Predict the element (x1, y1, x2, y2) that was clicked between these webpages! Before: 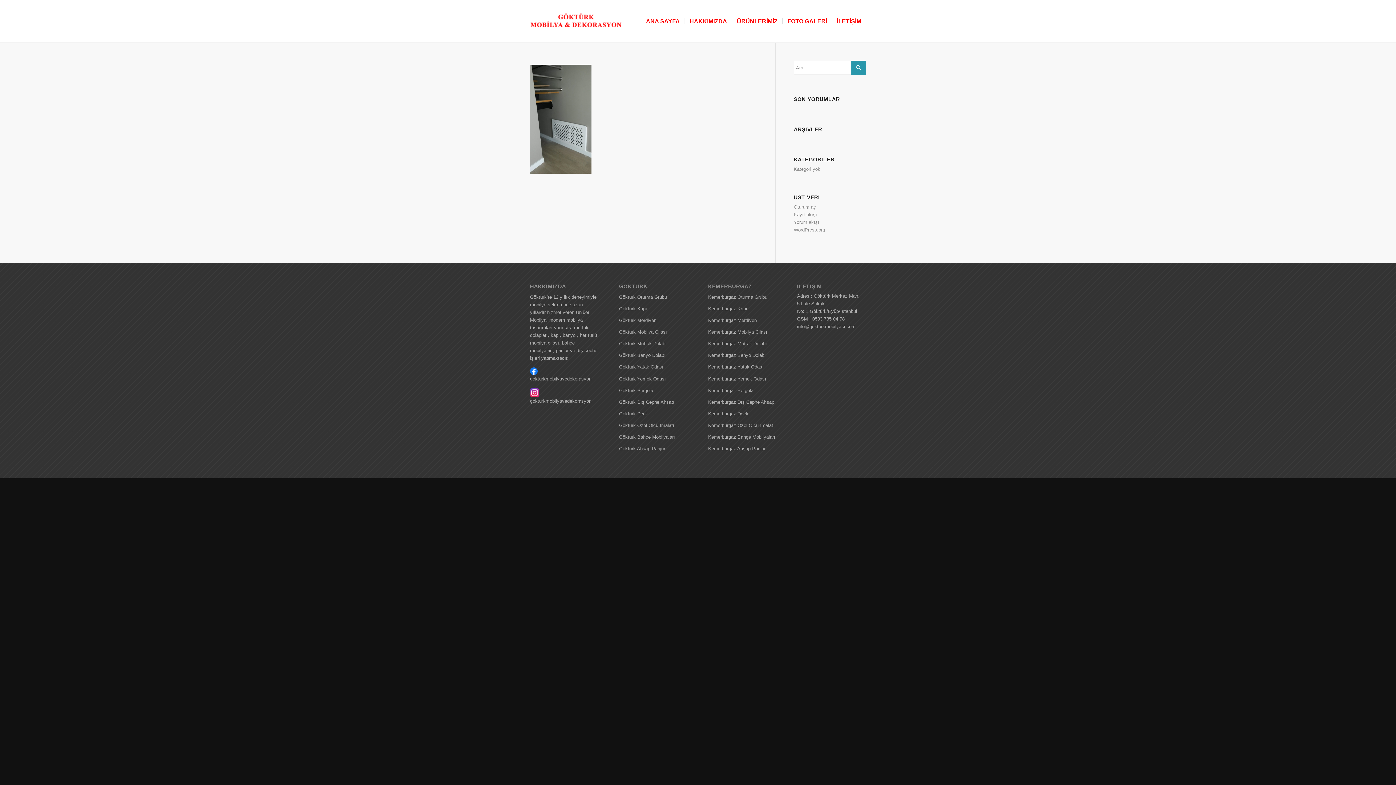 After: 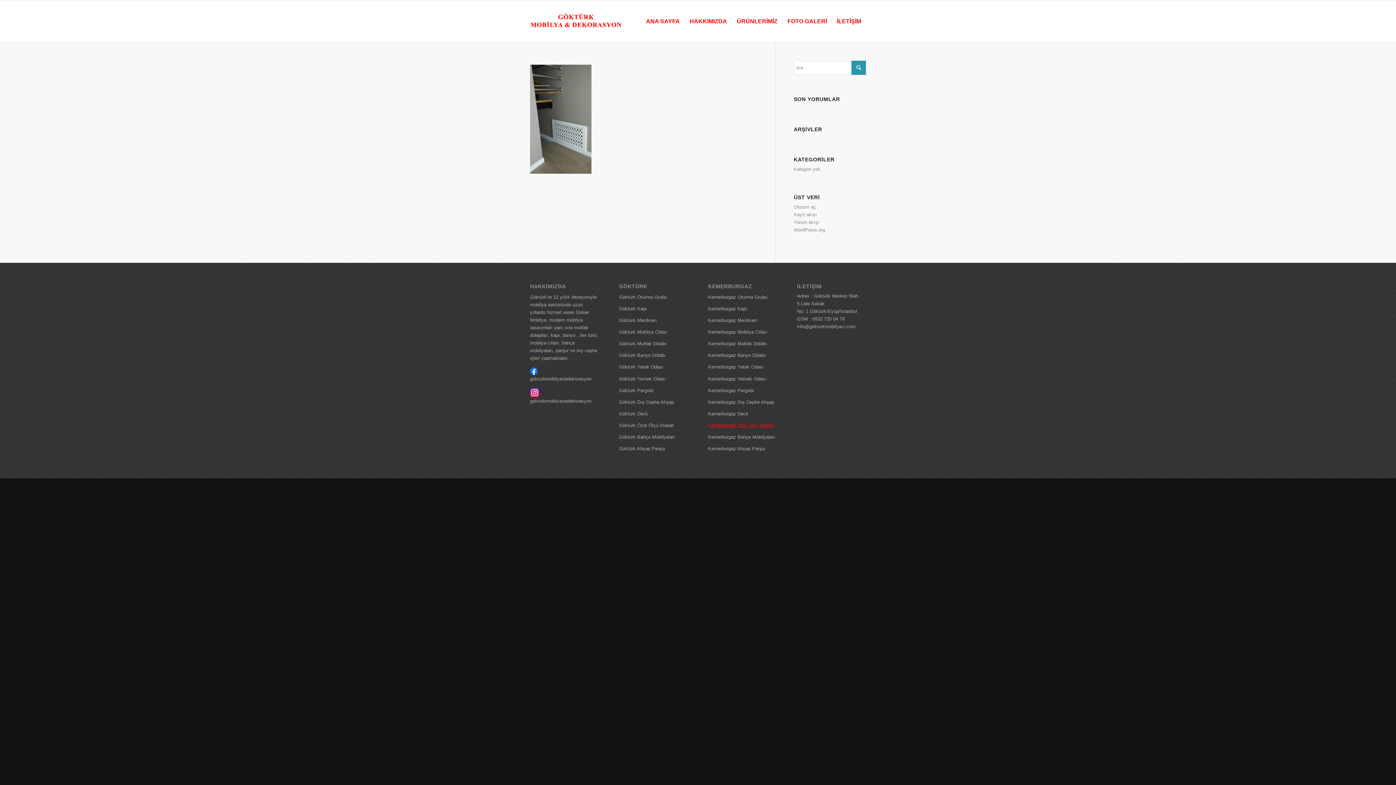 Action: label: Kemerburgaz Özel Ölçü İmalatı bbox: (708, 422, 774, 428)